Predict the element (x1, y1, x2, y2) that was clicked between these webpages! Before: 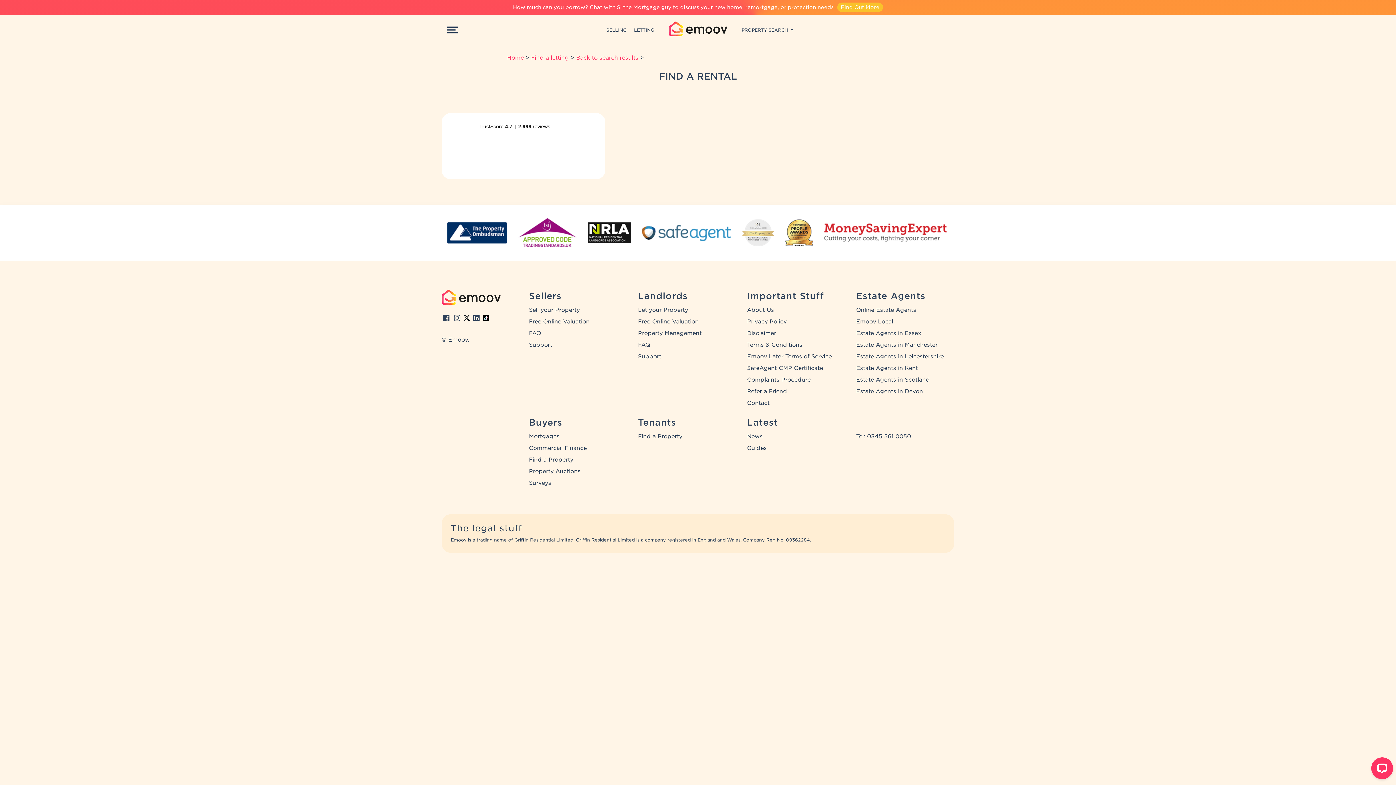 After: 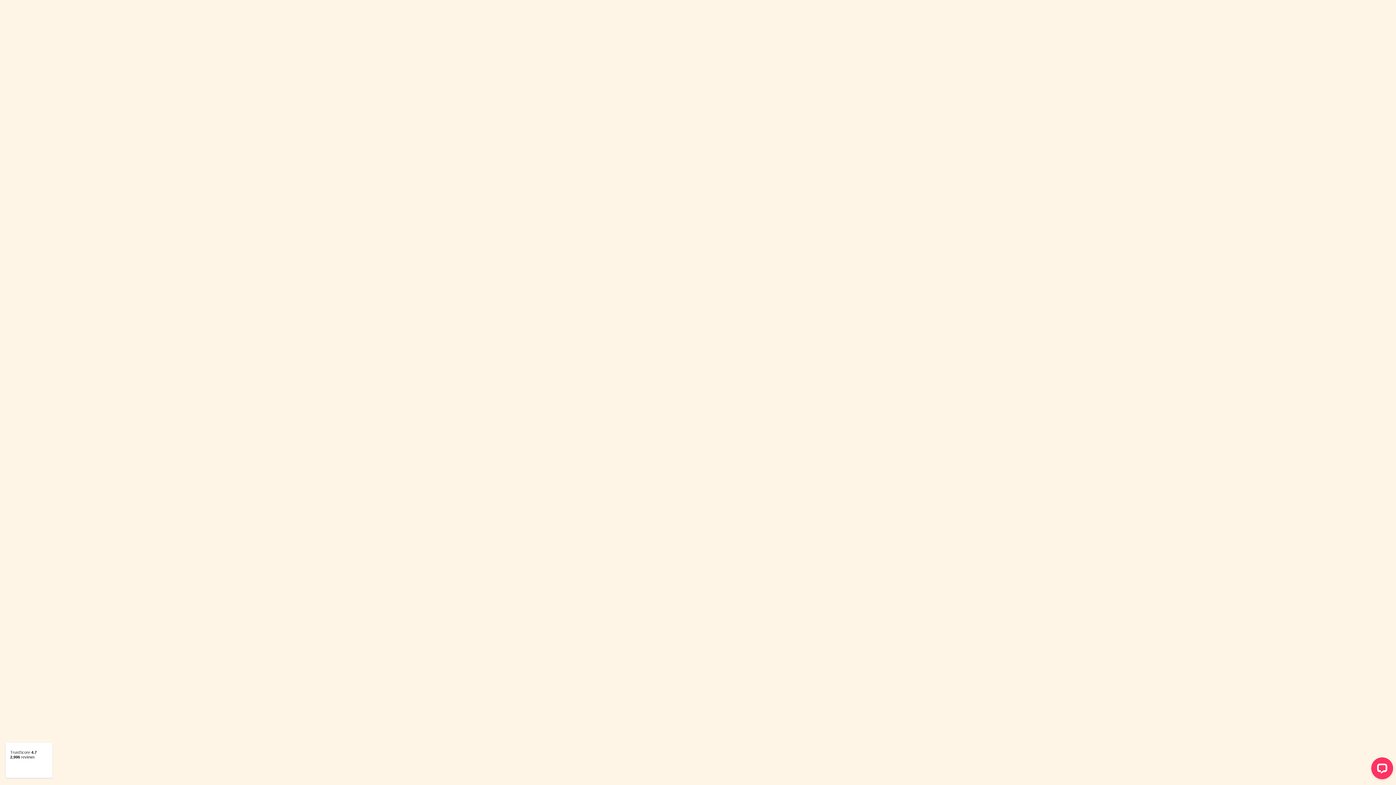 Action: bbox: (441, 293, 518, 300)